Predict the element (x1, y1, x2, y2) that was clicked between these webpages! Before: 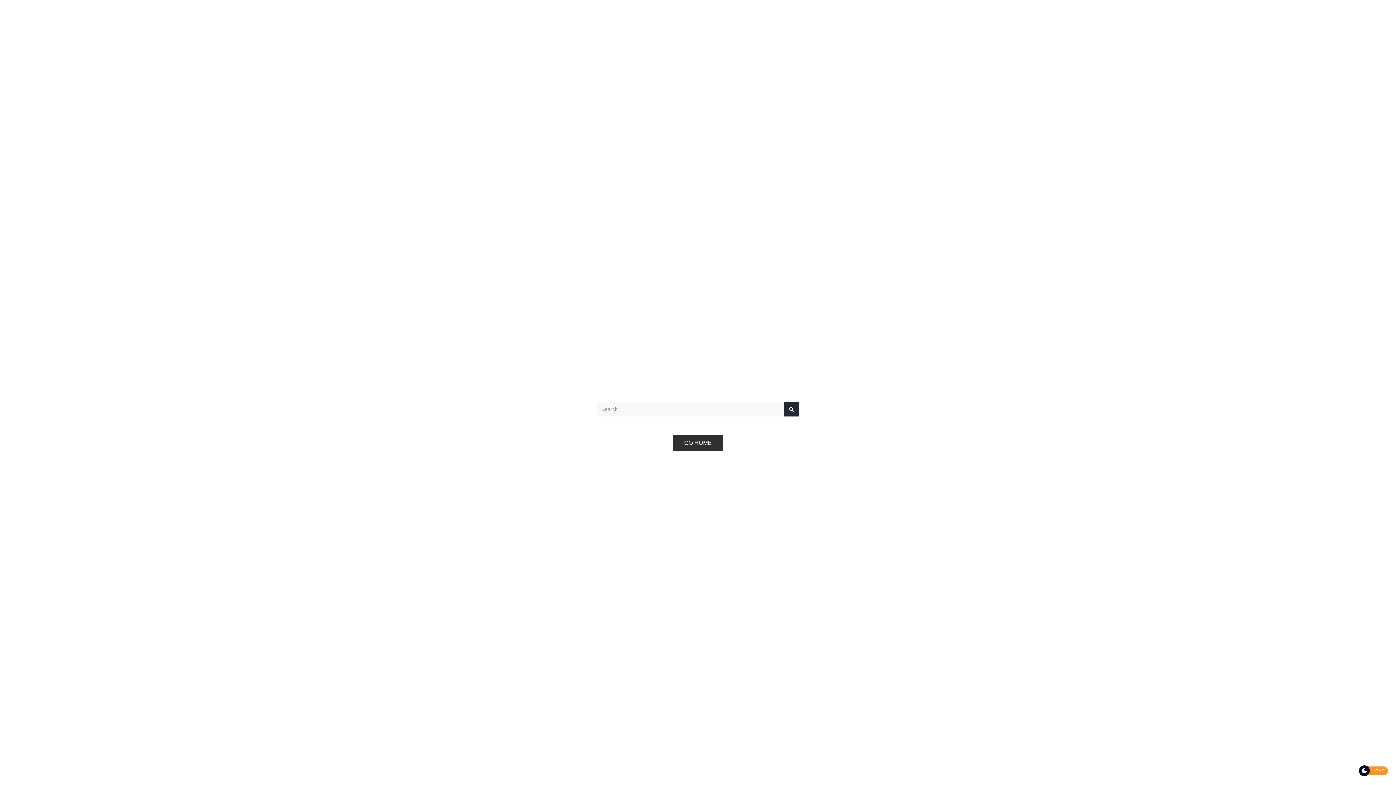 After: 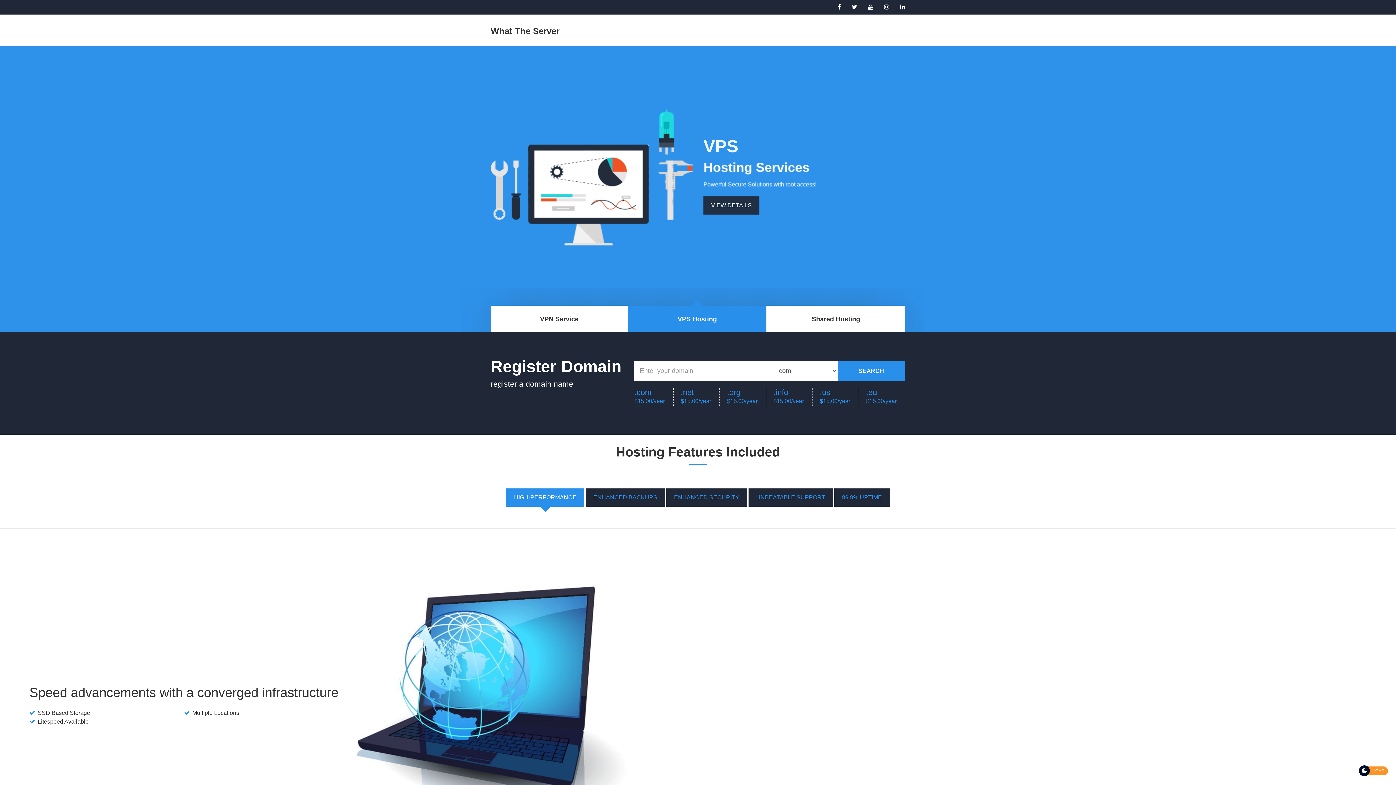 Action: label: GO HOME bbox: (673, 434, 723, 451)